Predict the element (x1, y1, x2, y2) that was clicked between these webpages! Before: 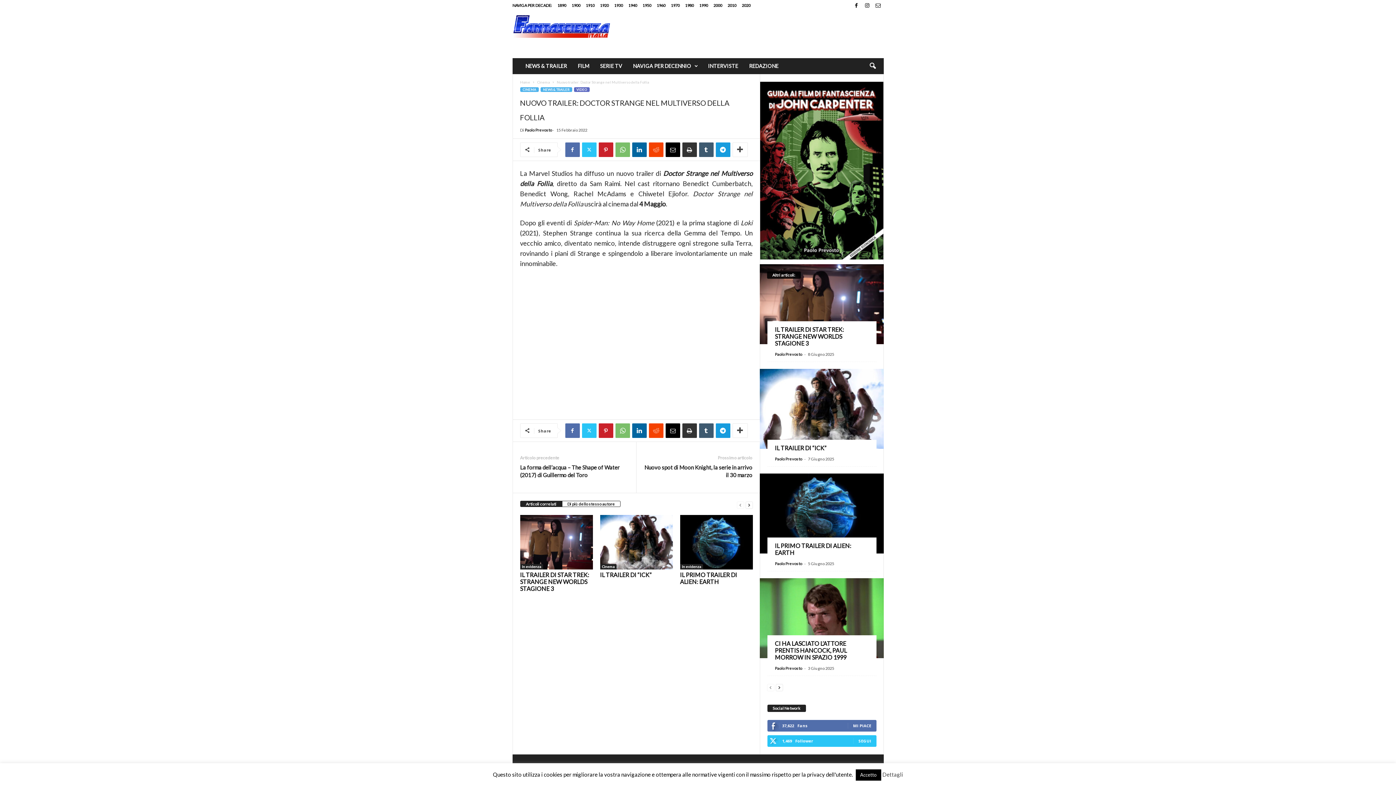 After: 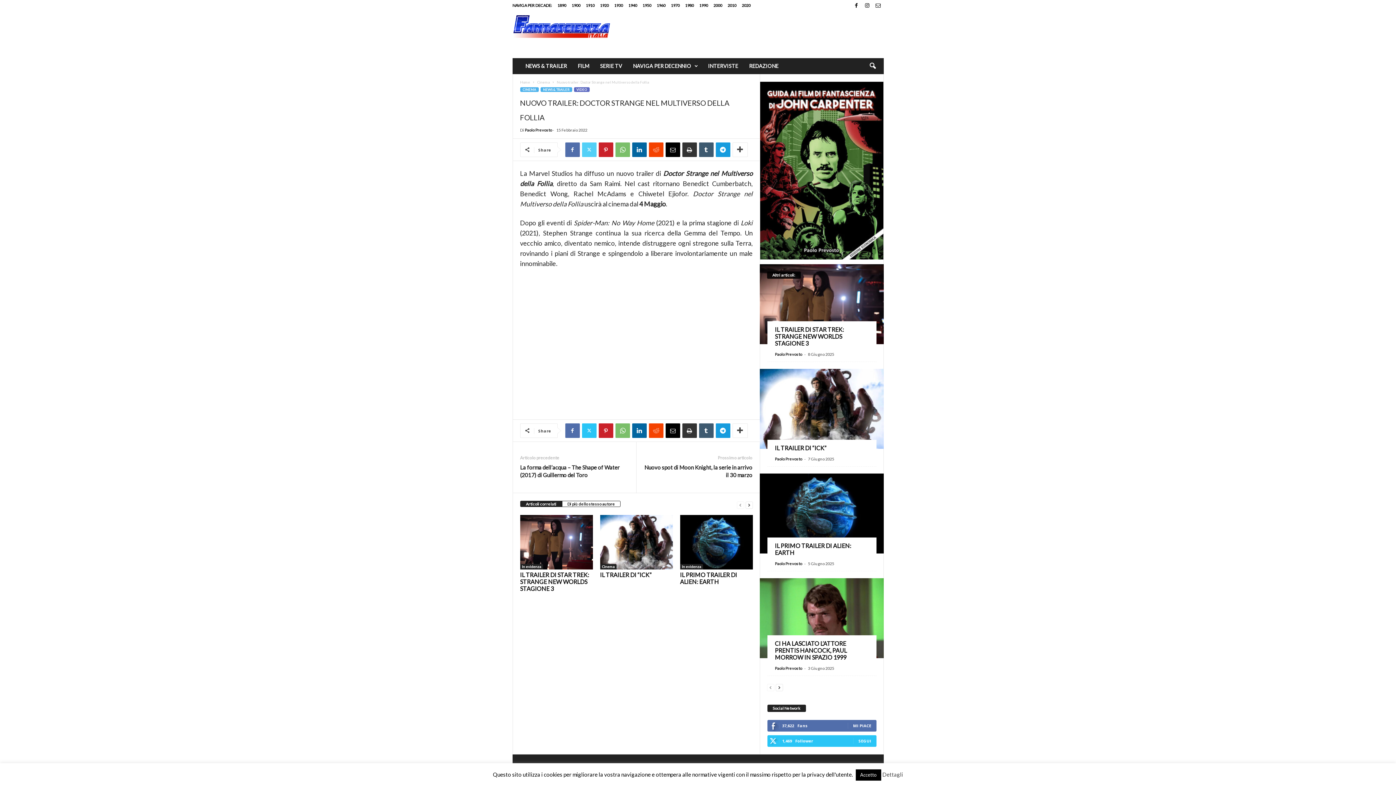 Action: bbox: (582, 142, 596, 157)